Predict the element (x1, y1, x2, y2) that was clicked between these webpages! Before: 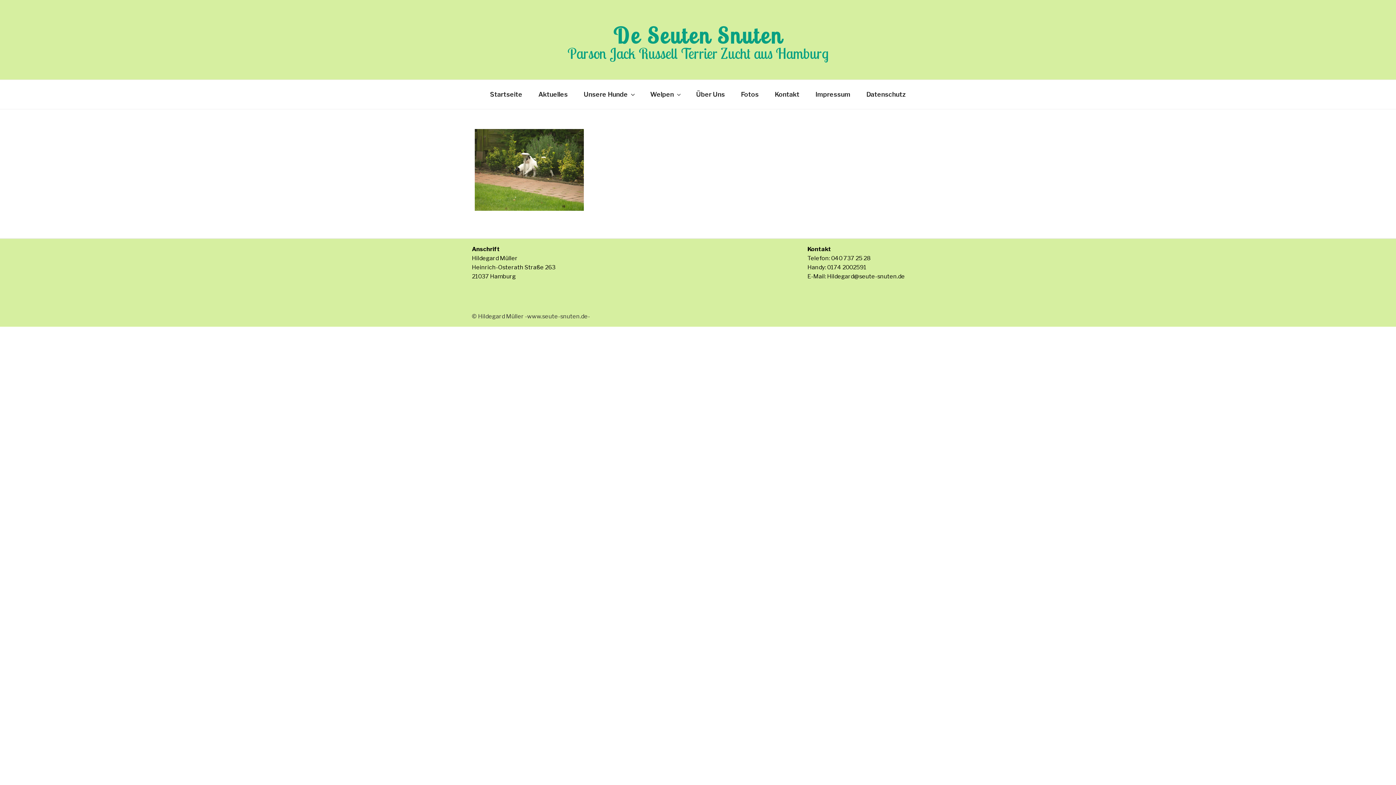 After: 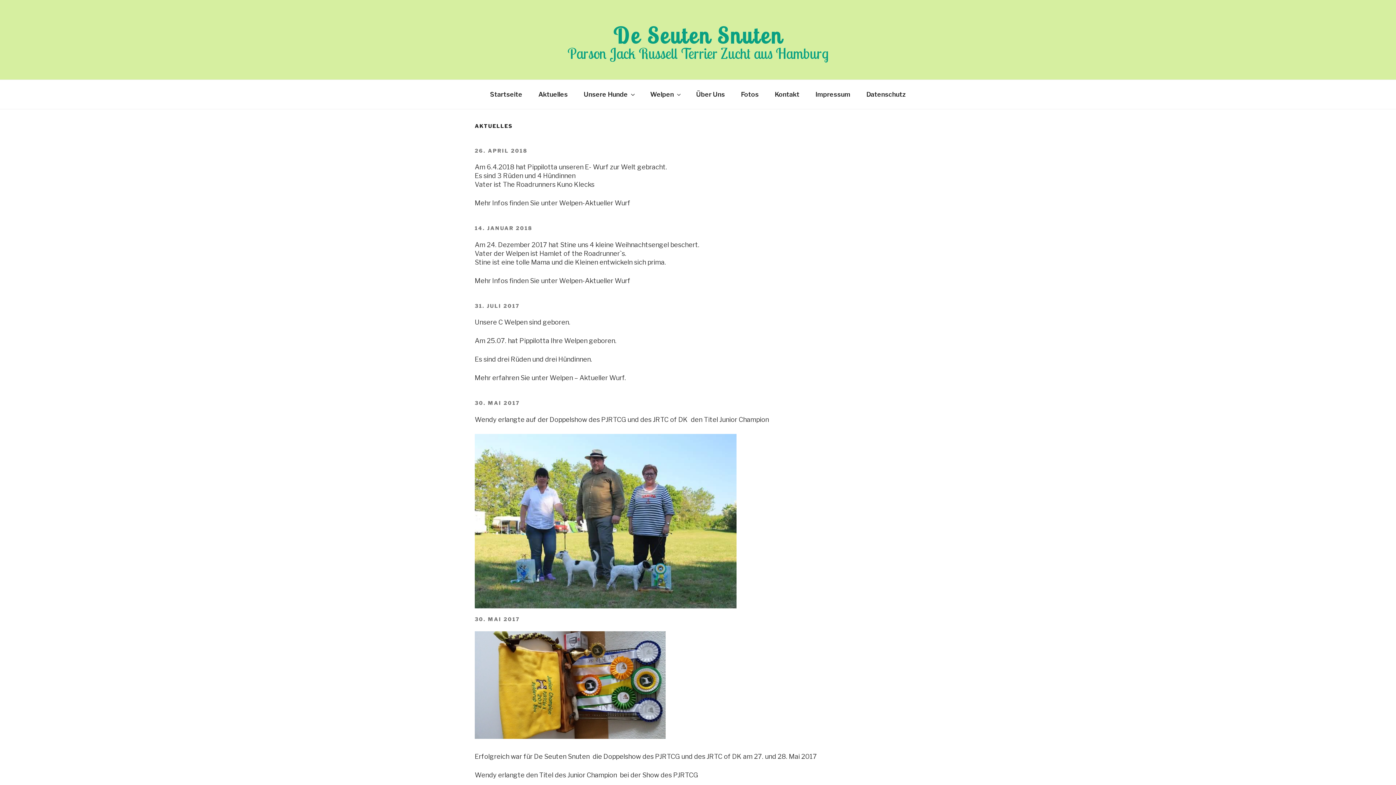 Action: label: Aktuelles bbox: (530, 83, 575, 105)